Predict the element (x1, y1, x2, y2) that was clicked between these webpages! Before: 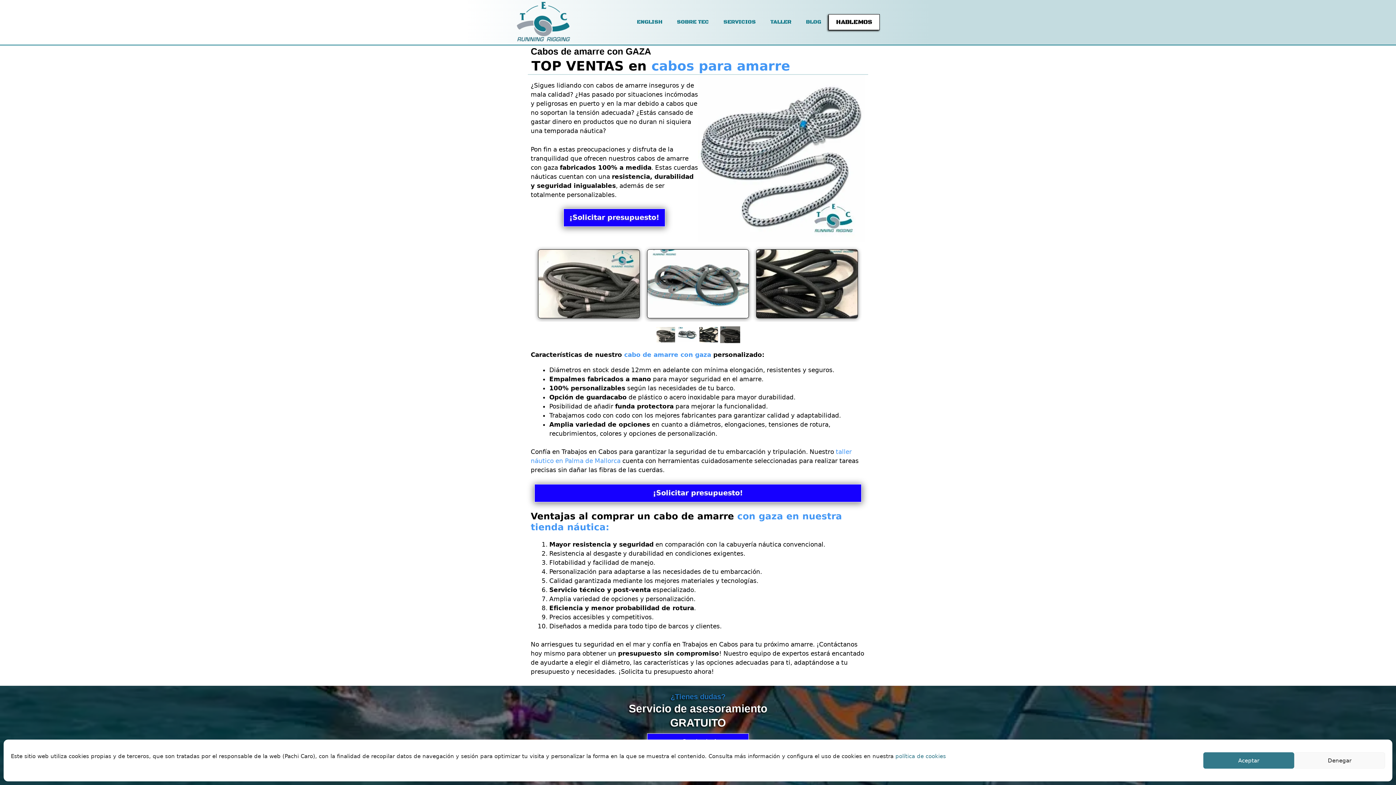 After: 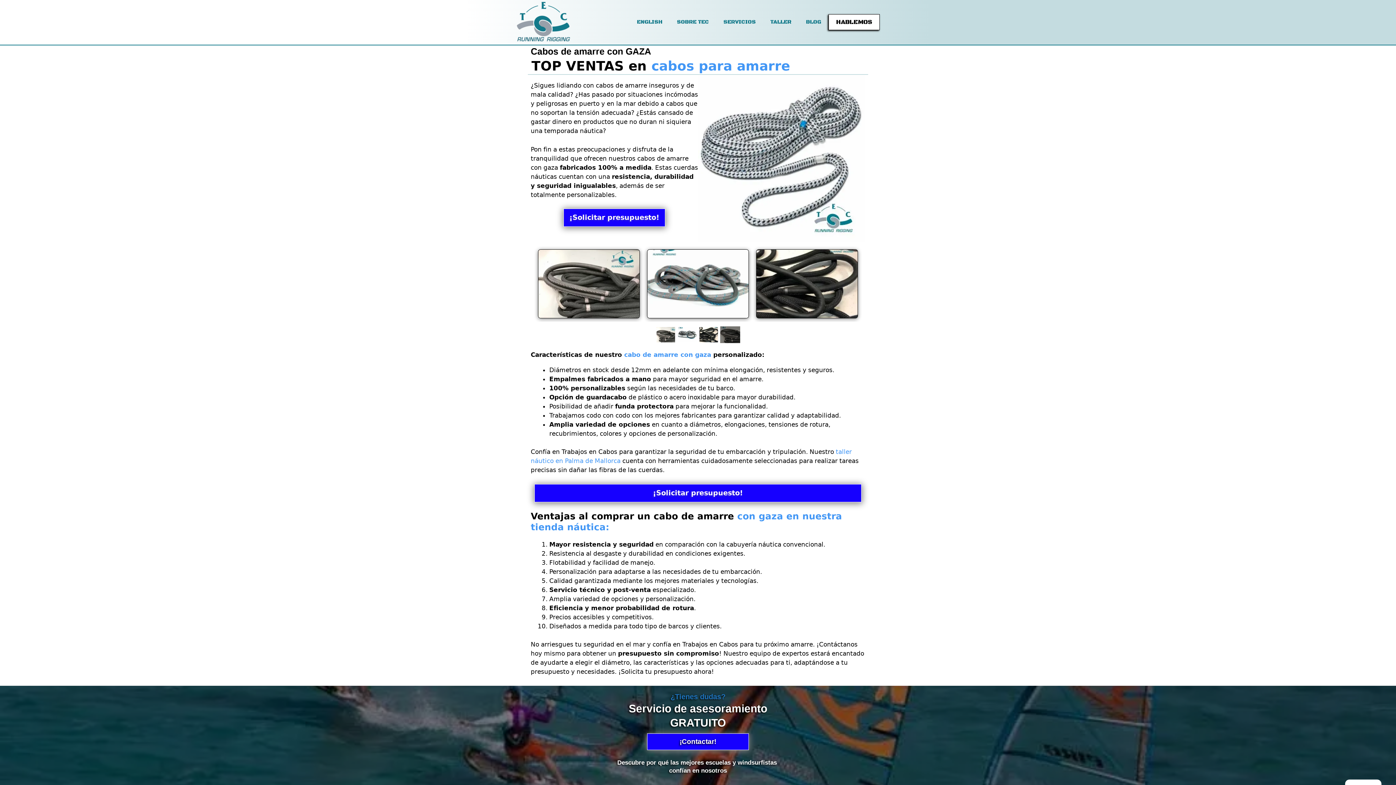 Action: bbox: (1203, 752, 1294, 769) label: Aceptar